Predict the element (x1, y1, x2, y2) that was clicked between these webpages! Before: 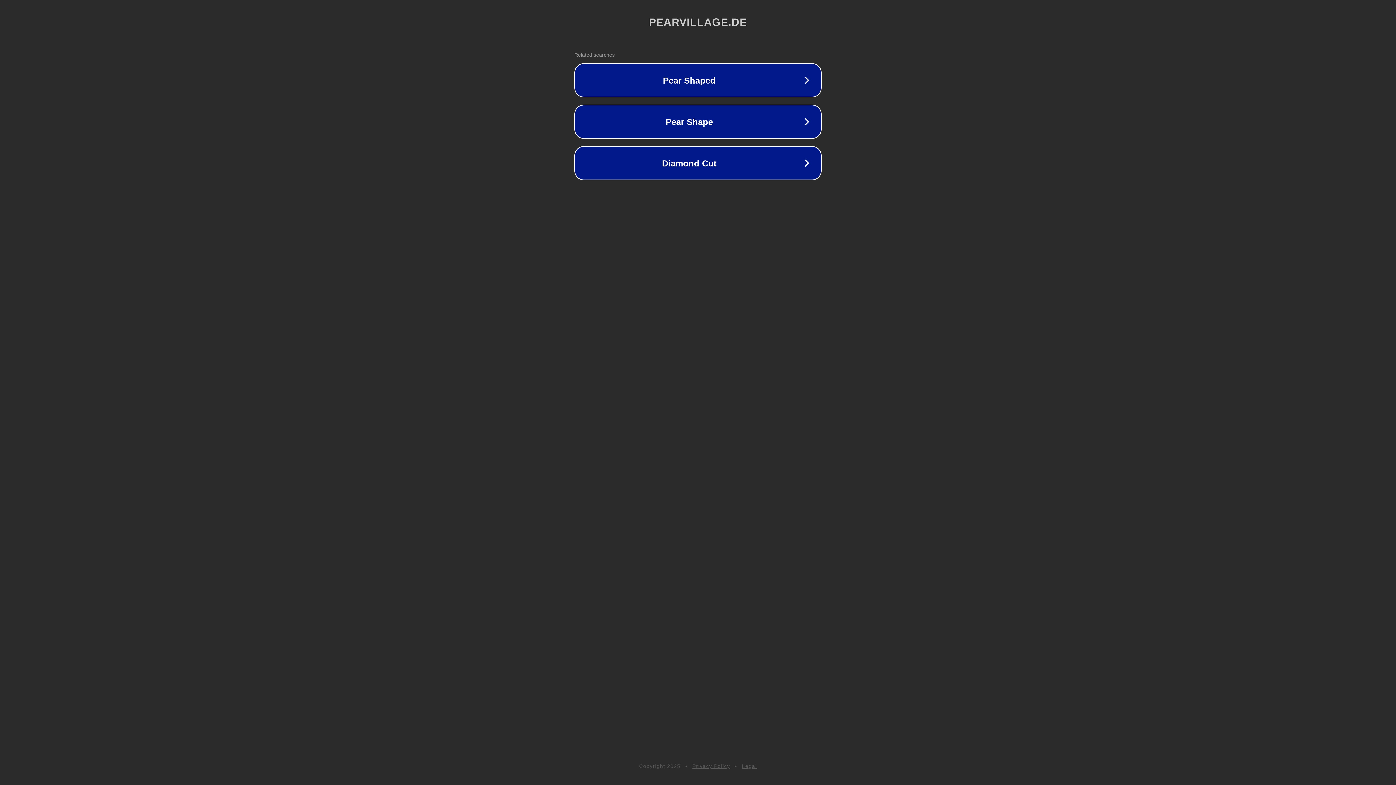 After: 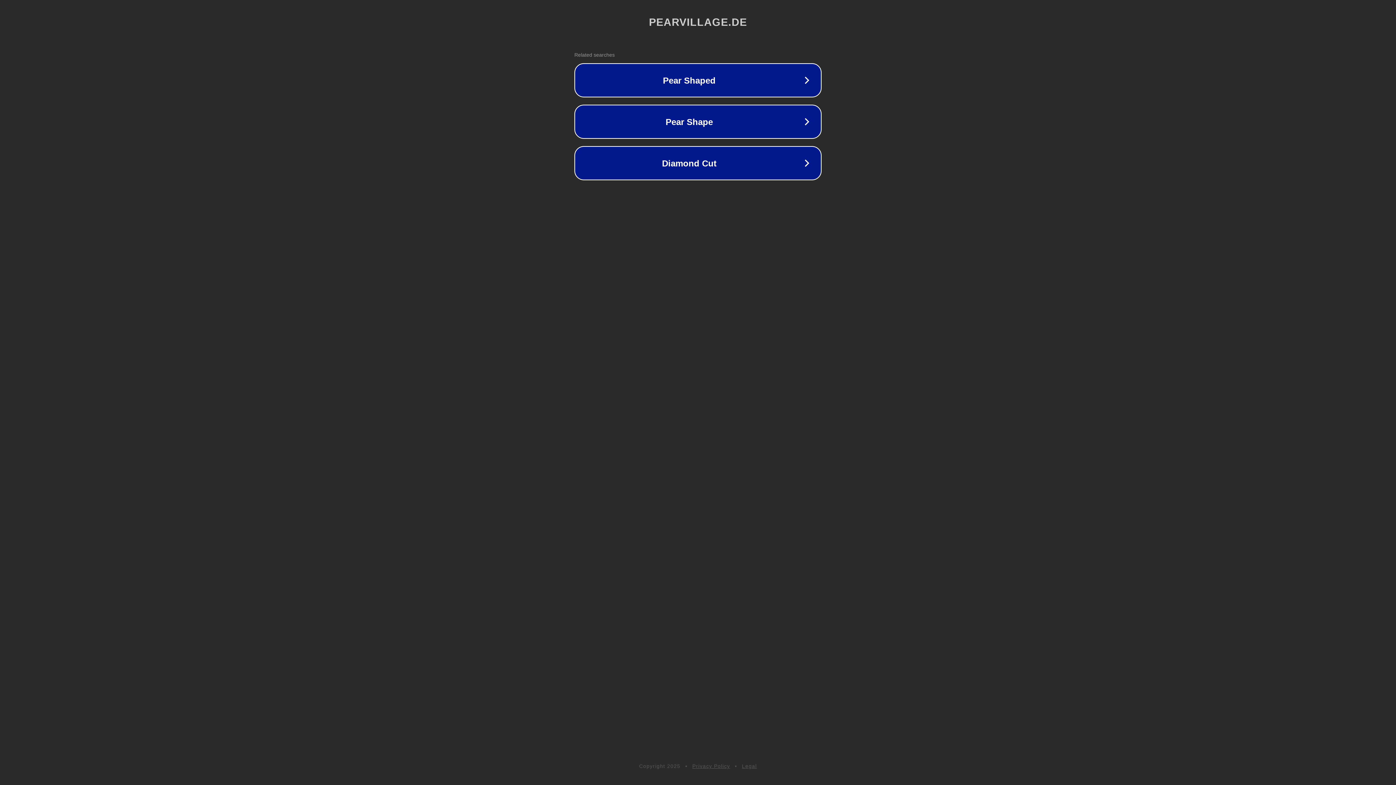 Action: label: Privacy Policy bbox: (692, 763, 730, 769)